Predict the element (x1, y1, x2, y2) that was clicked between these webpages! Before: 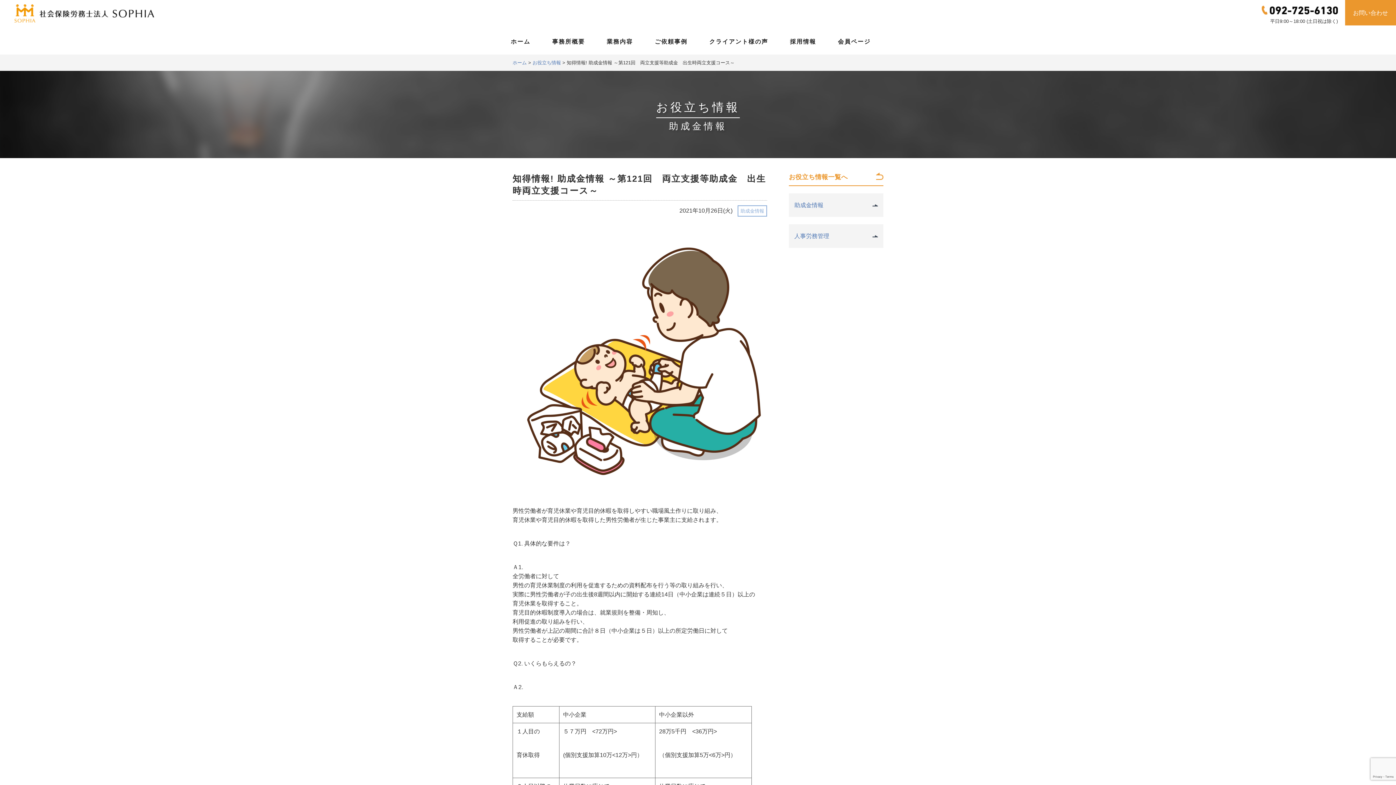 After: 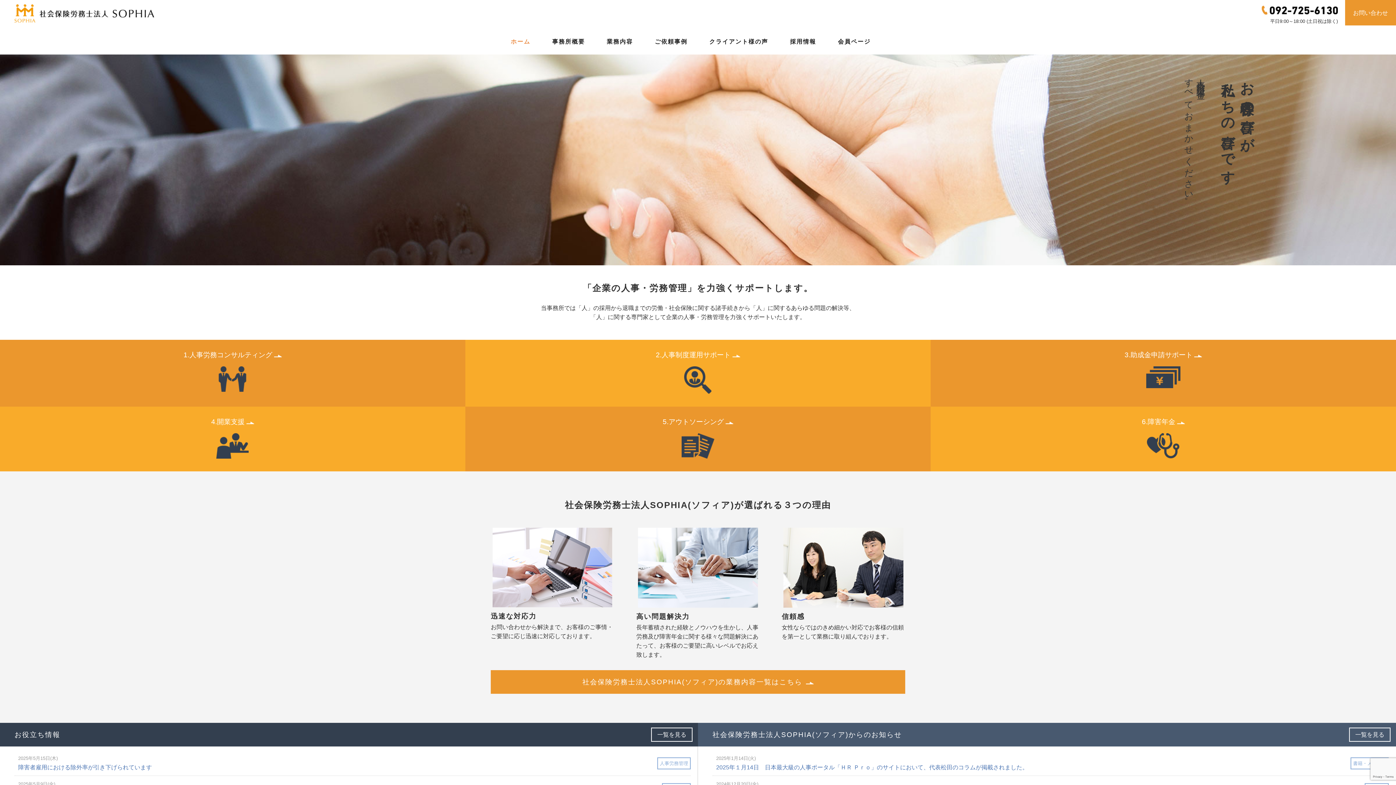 Action: label: ホーム bbox: (507, 30, 534, 52)